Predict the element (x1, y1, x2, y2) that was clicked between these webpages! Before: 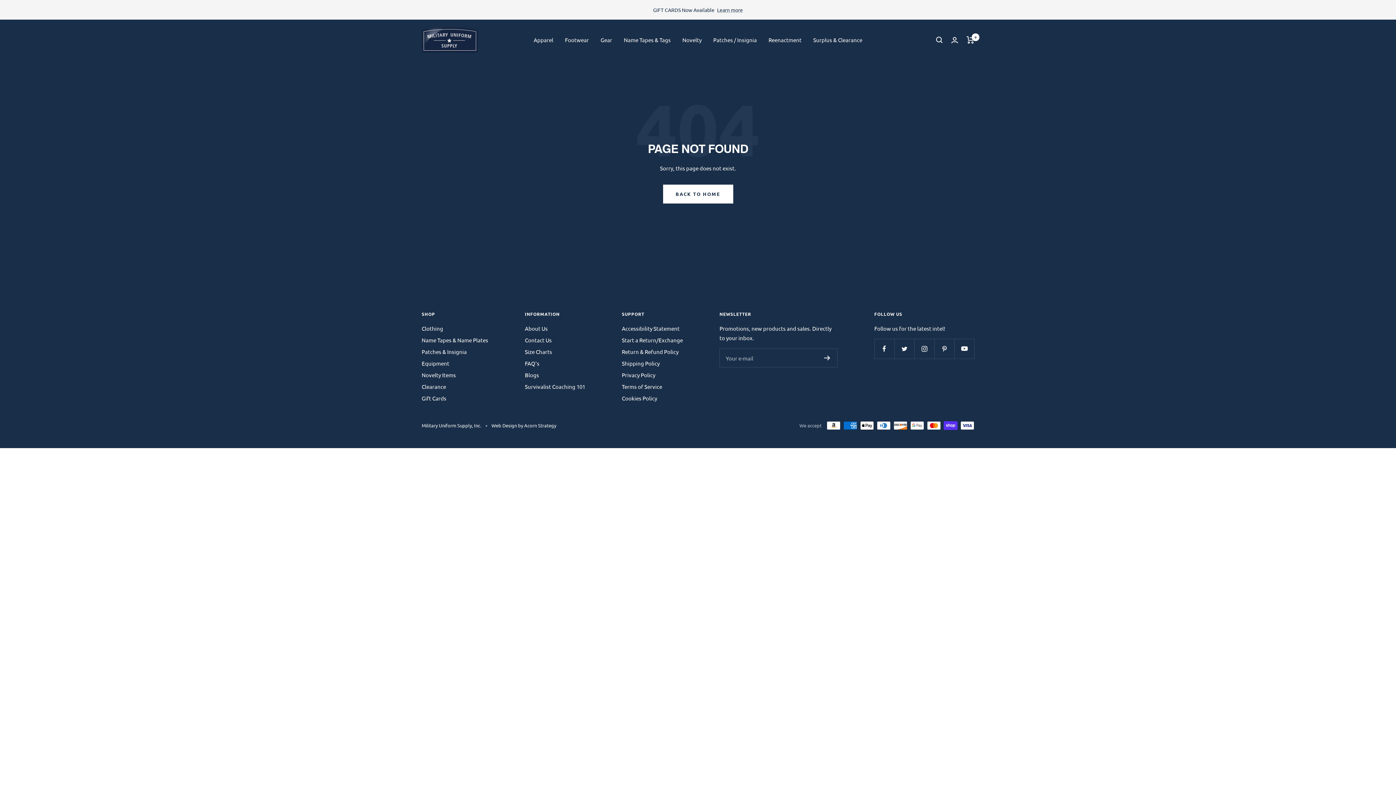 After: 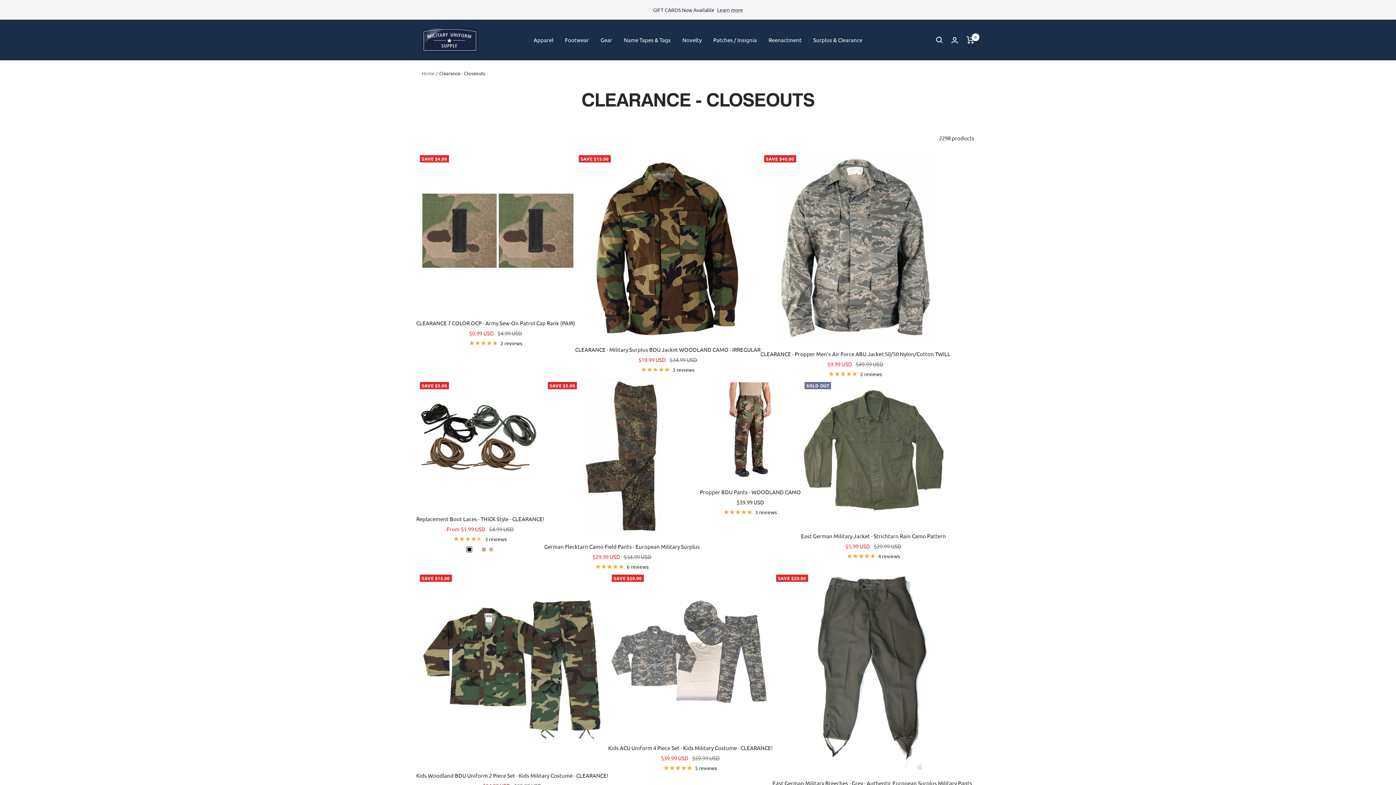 Action: label: Surplus & Clearance bbox: (813, 35, 862, 44)